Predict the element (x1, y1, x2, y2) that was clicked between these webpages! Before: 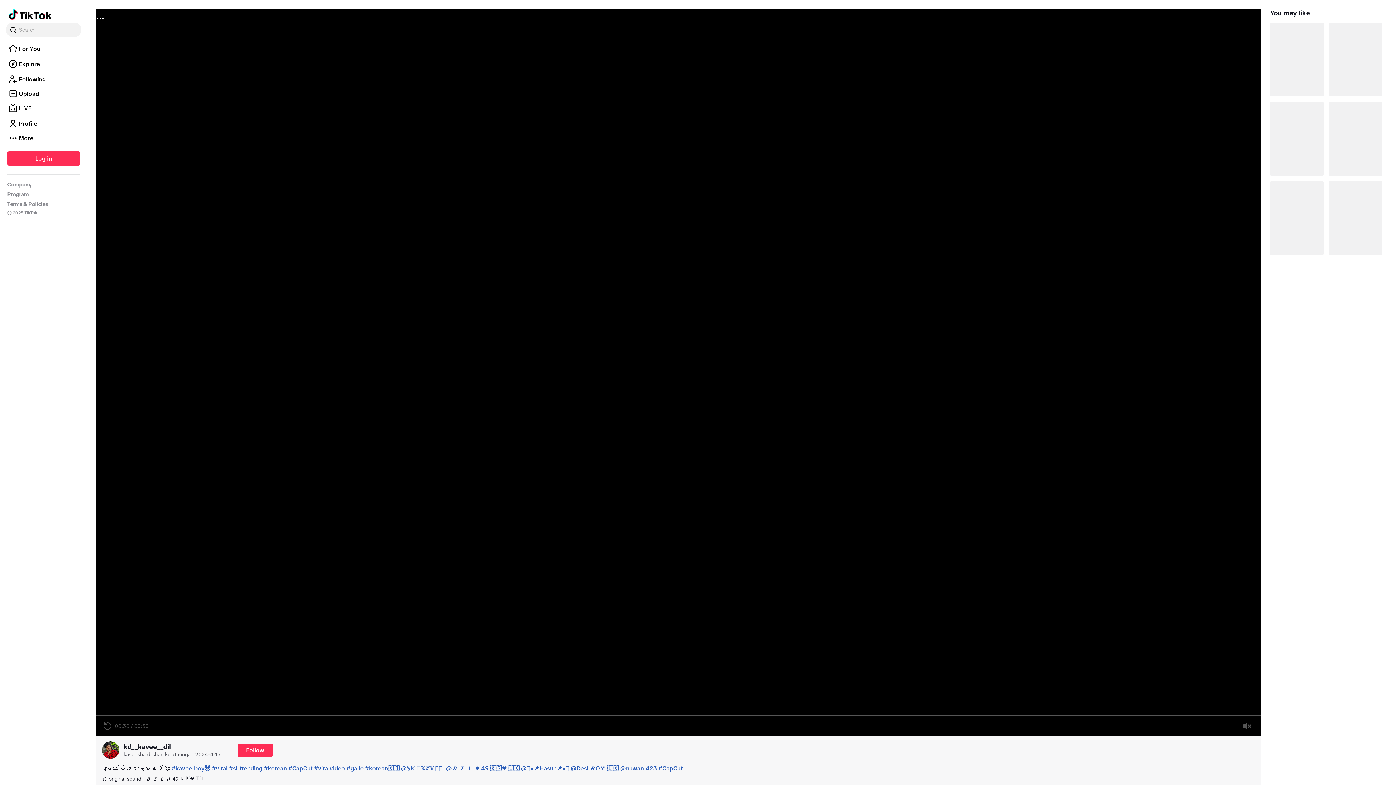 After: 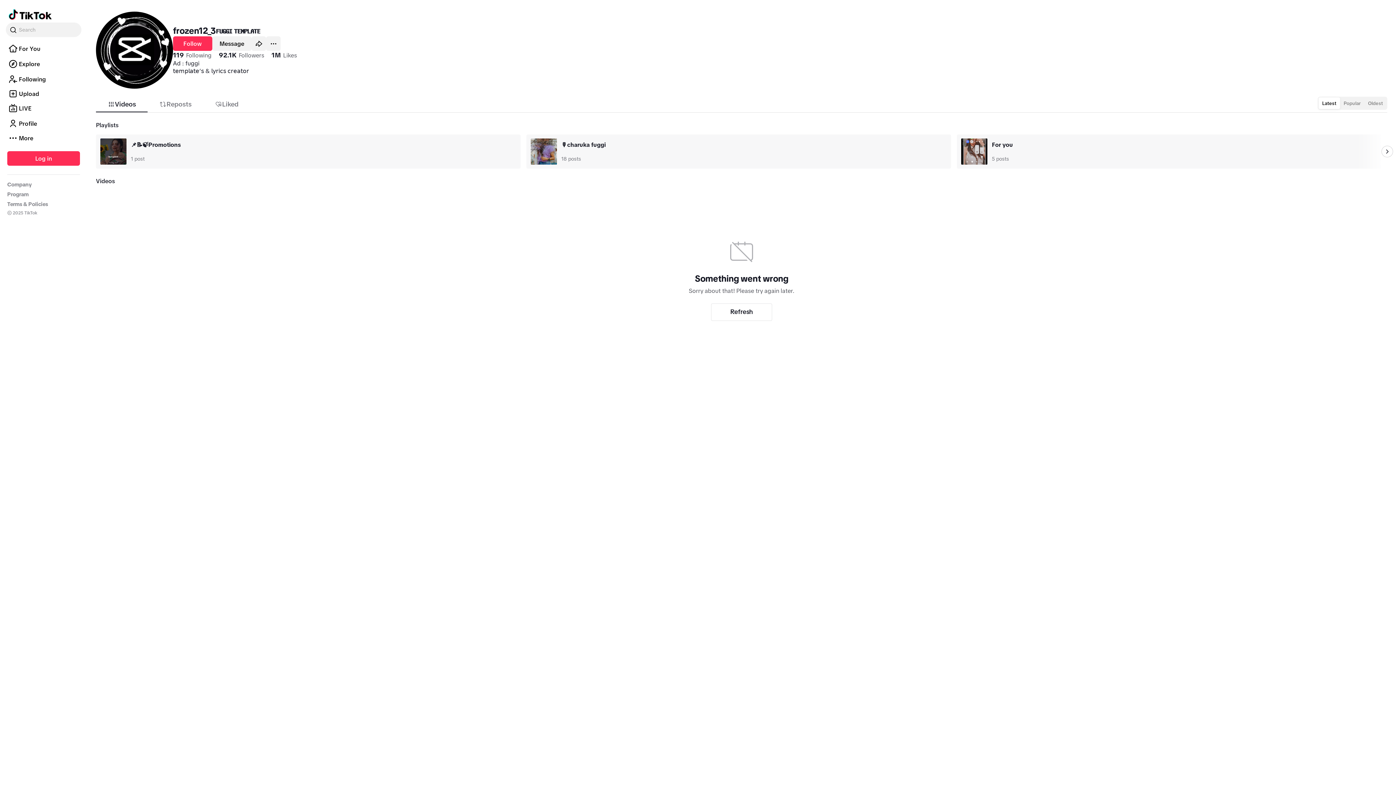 Action: label: Watch more videos from user @nuwan_423 bbox: (620, 765, 657, 772)